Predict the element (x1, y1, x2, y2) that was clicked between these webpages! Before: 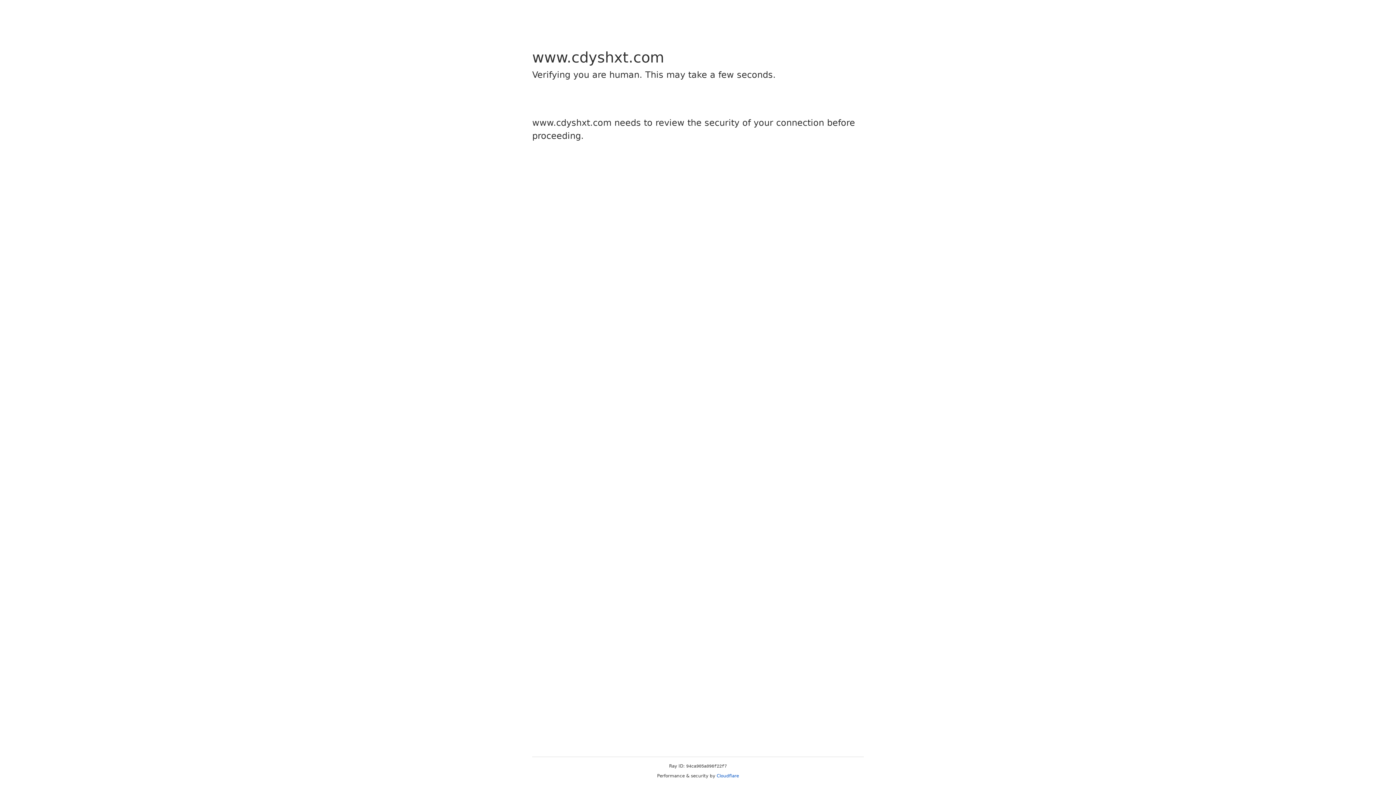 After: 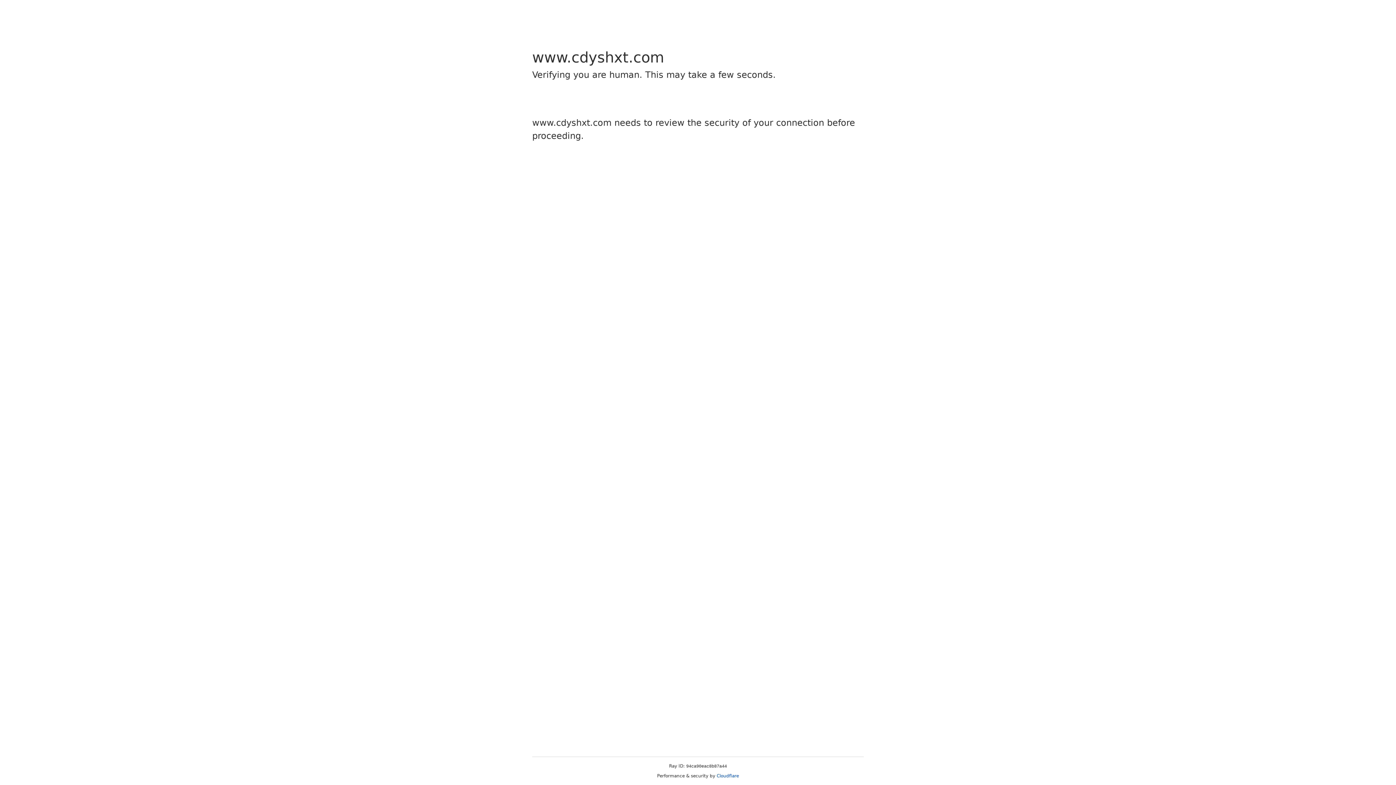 Action: label: Cloudflare bbox: (716, 773, 739, 778)